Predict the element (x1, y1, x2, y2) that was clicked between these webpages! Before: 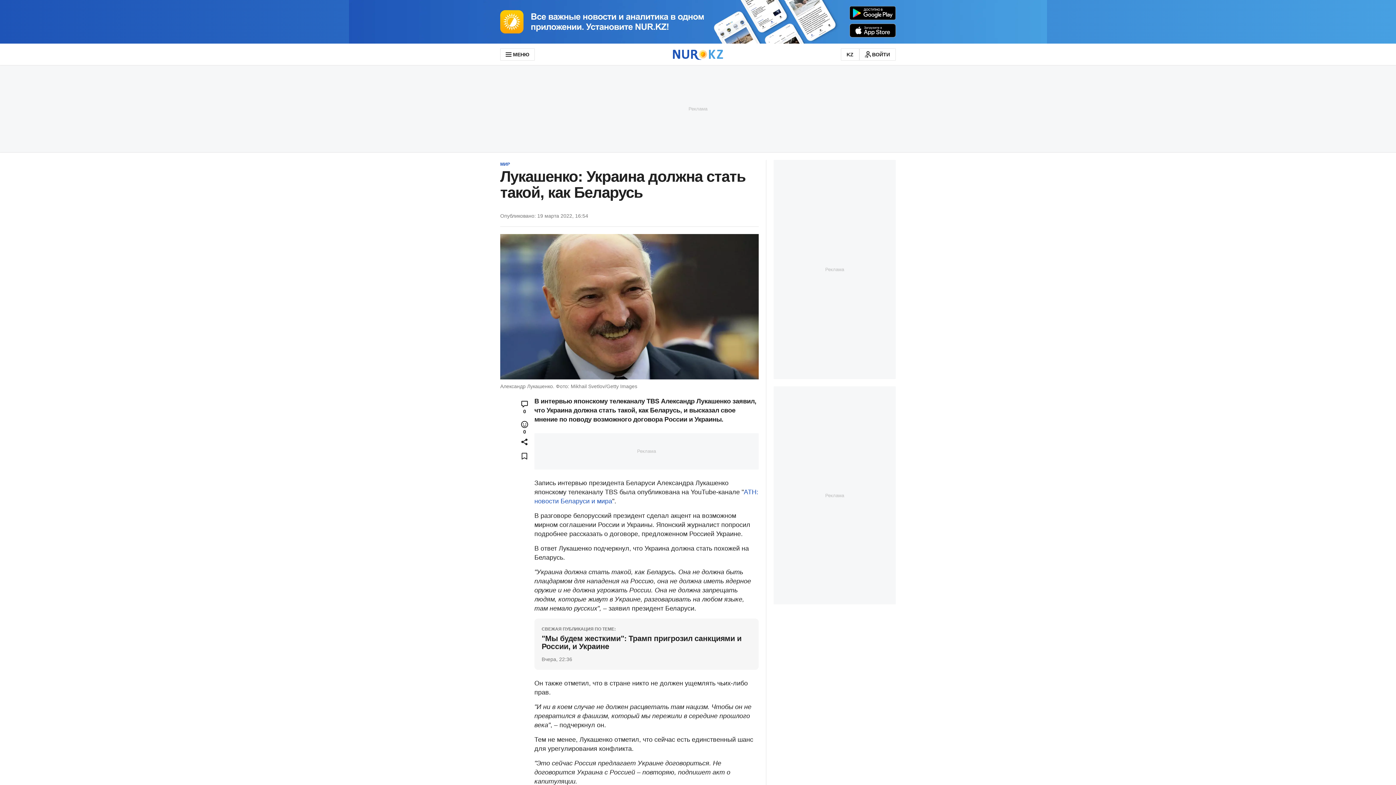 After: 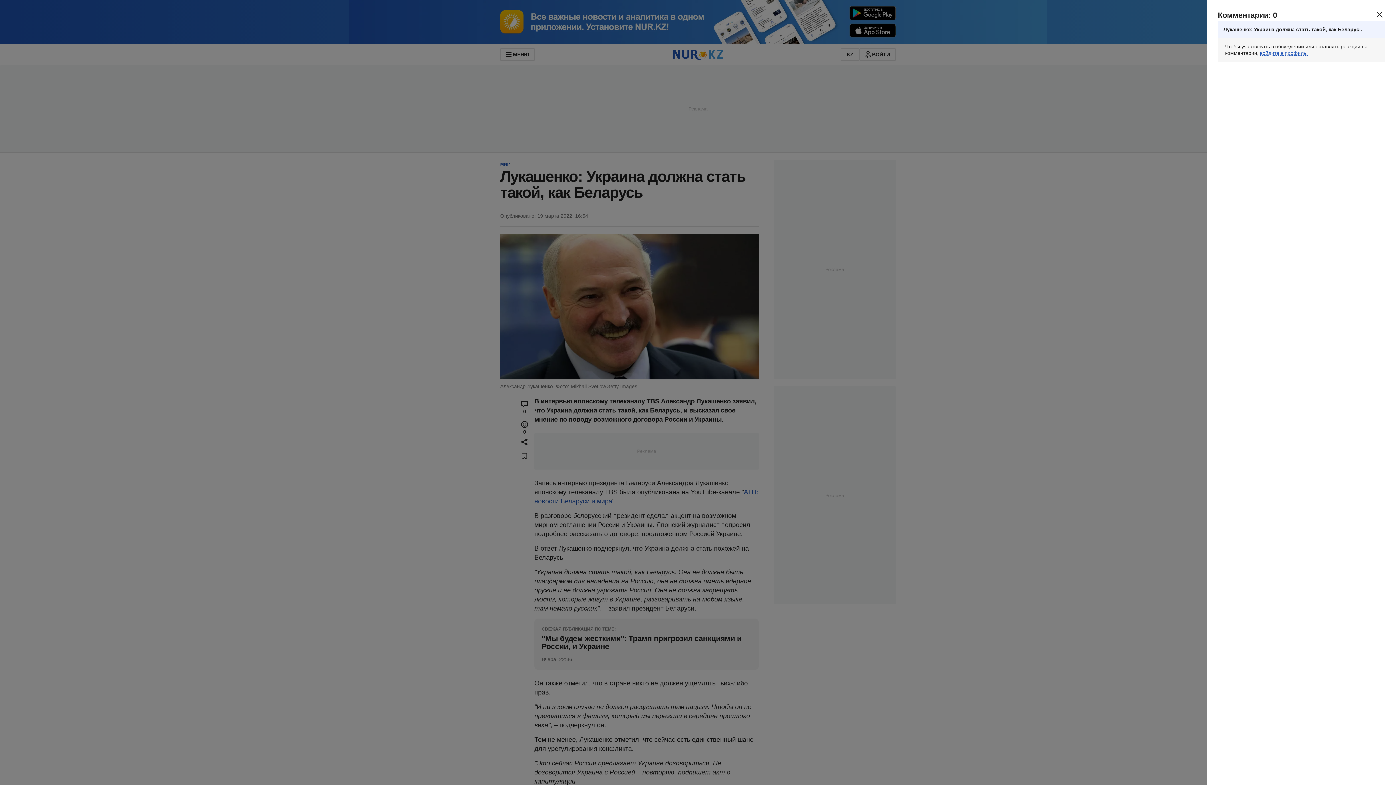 Action: bbox: (514, 397, 534, 417) label: 0